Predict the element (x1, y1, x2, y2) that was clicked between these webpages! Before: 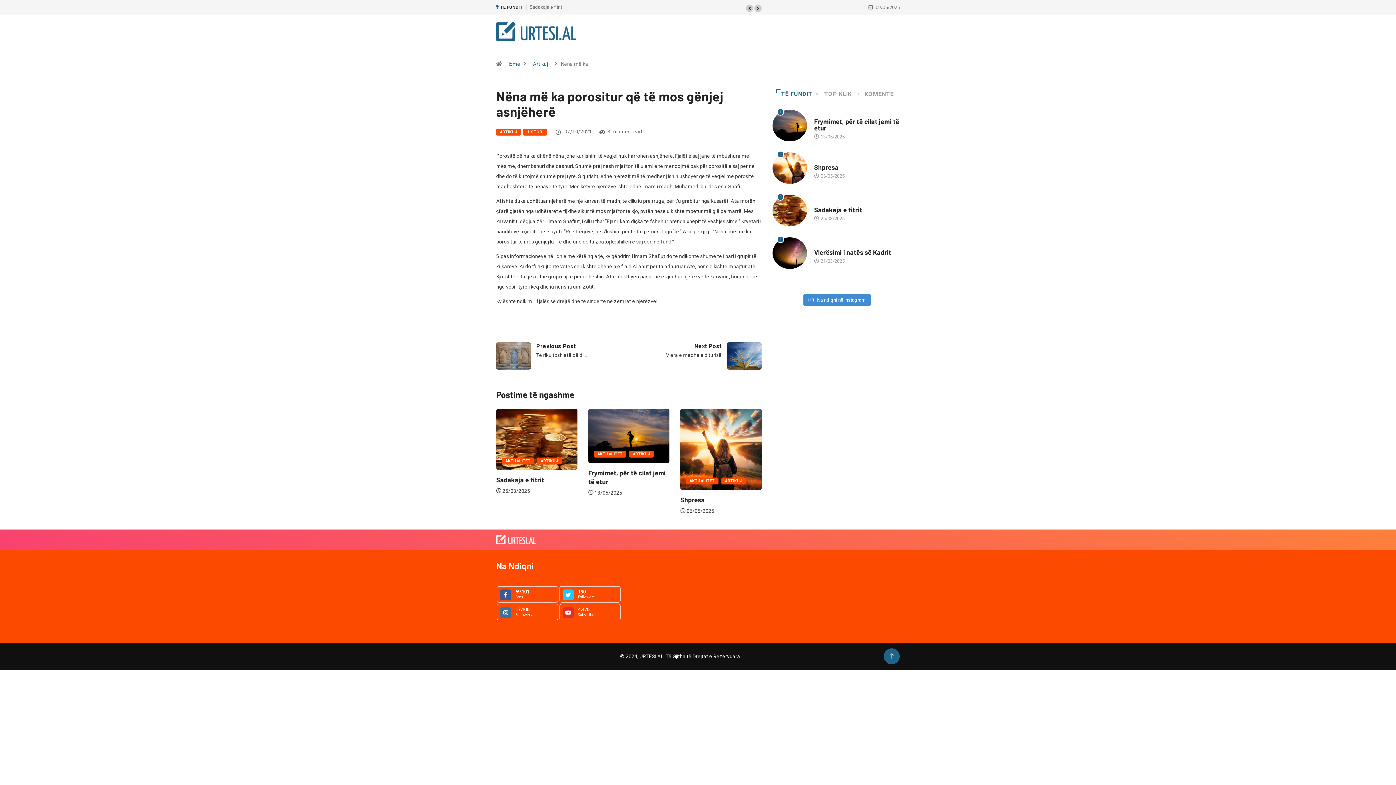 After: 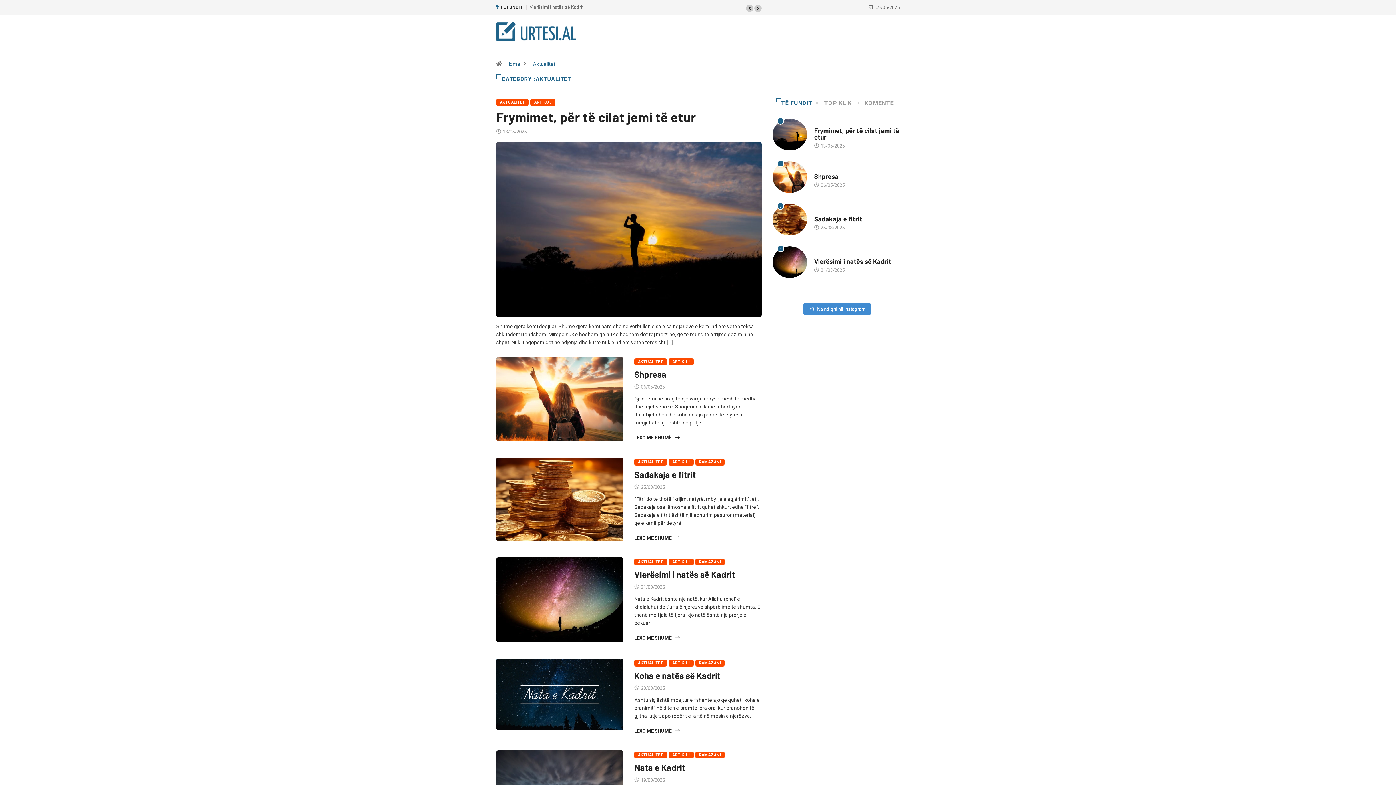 Action: bbox: (814, 199, 839, 206) label: AKTUALITET